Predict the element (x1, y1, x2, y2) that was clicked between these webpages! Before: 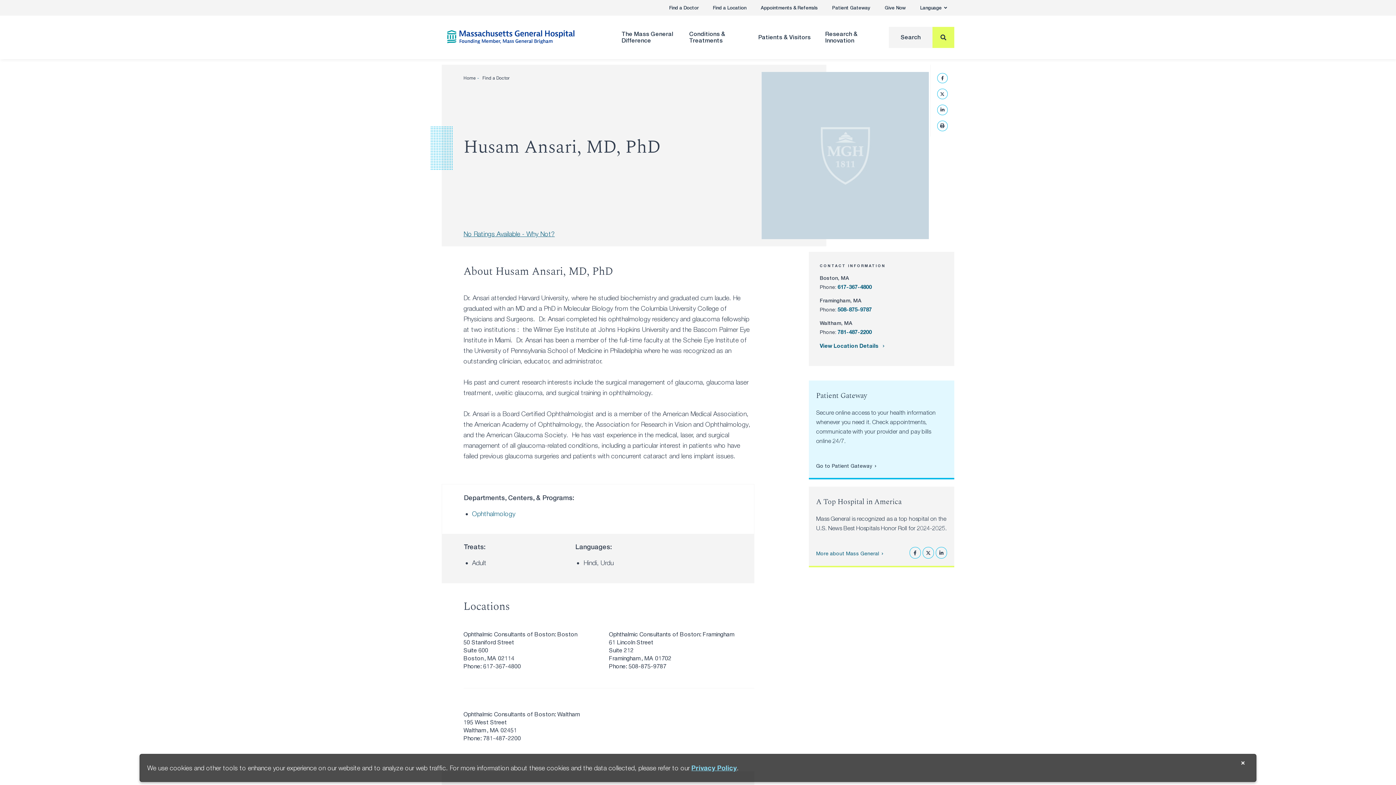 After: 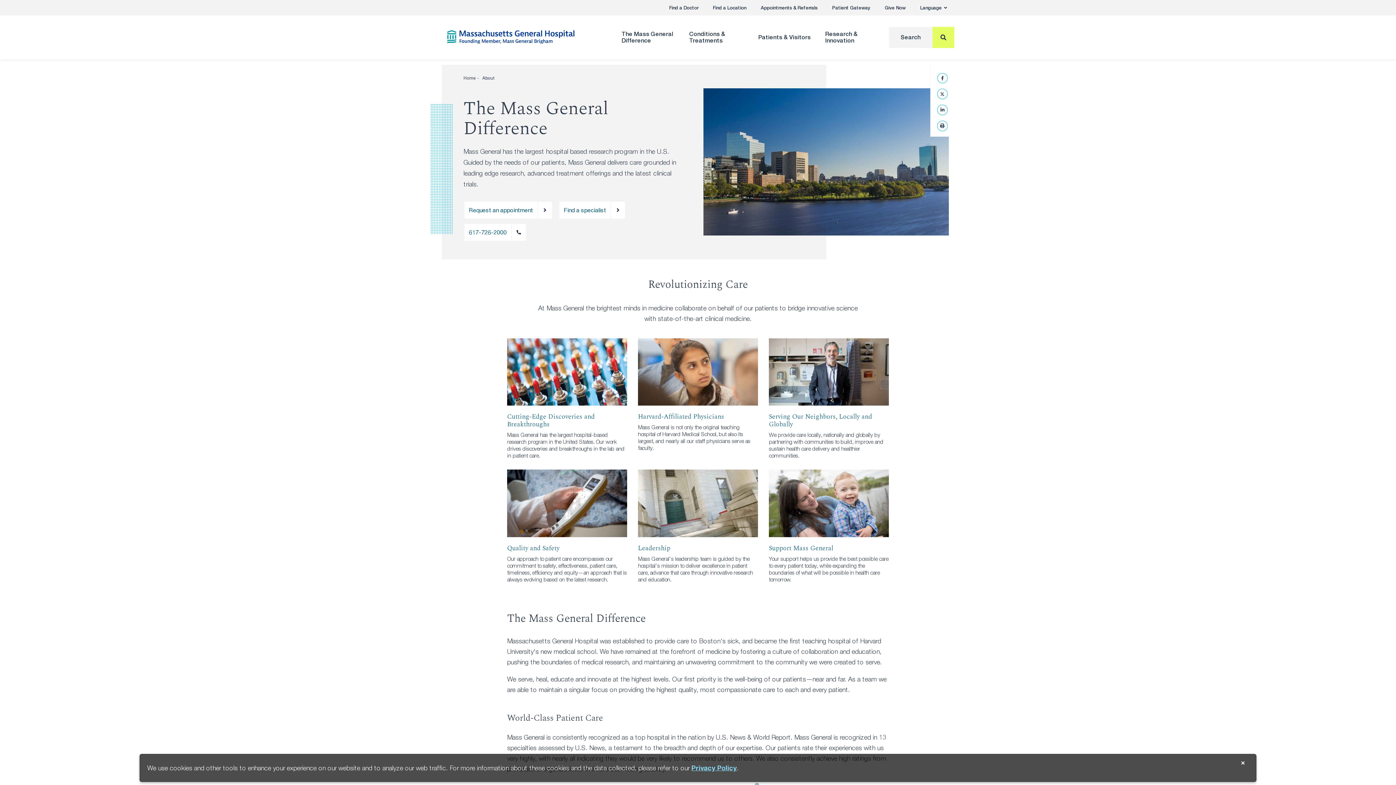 Action: label: Learn more about Mass General bbox: (816, 550, 883, 556)